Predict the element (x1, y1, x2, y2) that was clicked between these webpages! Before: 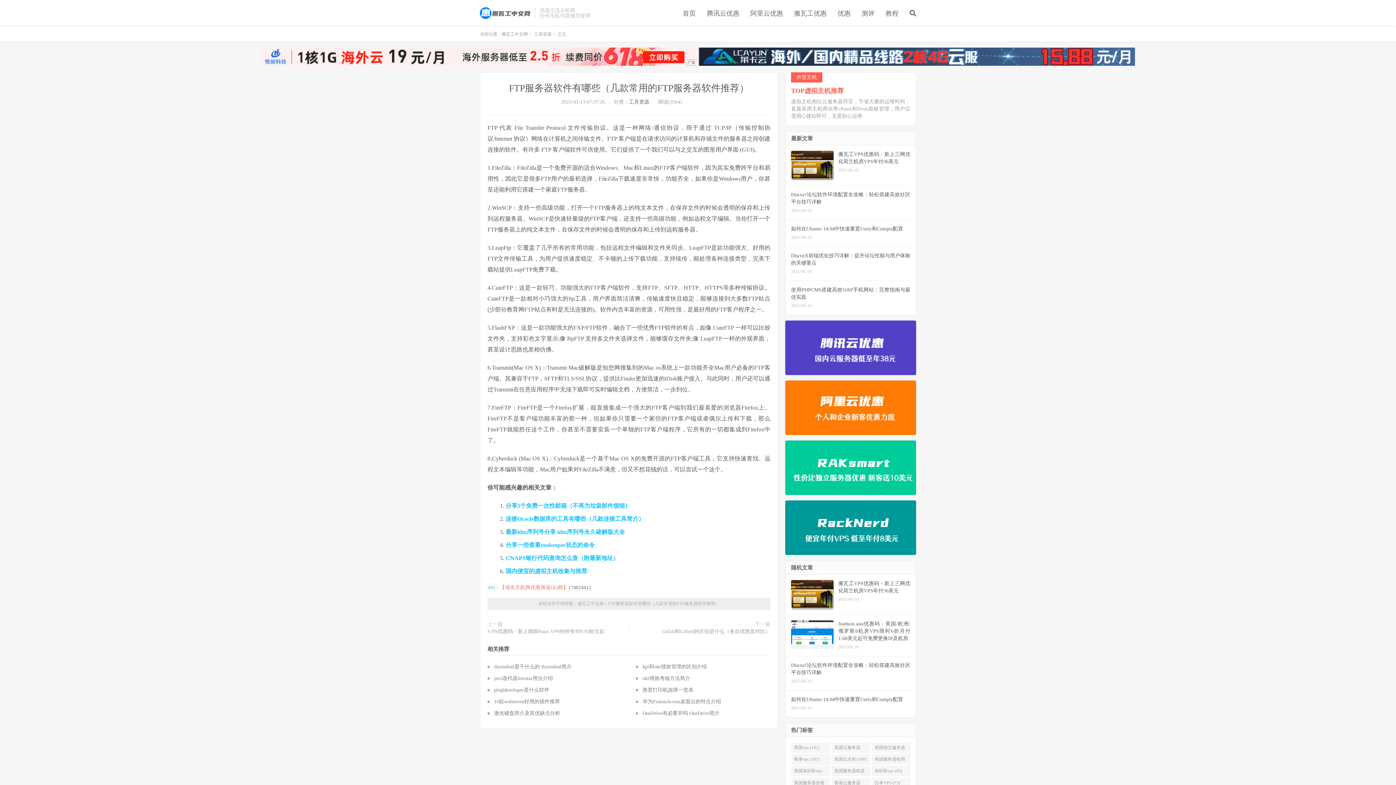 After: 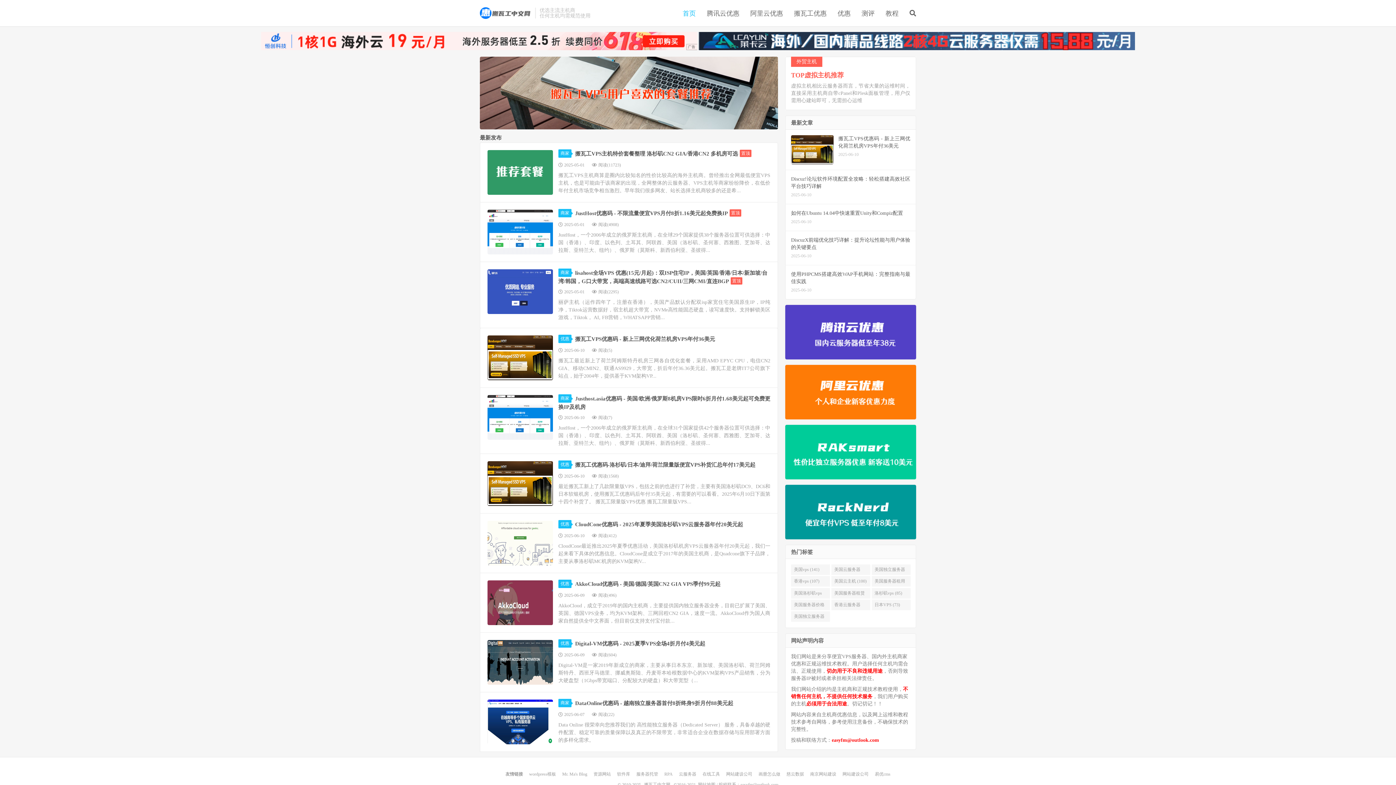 Action: label: 搬瓦工中文网 bbox: (480, 7, 531, 18)